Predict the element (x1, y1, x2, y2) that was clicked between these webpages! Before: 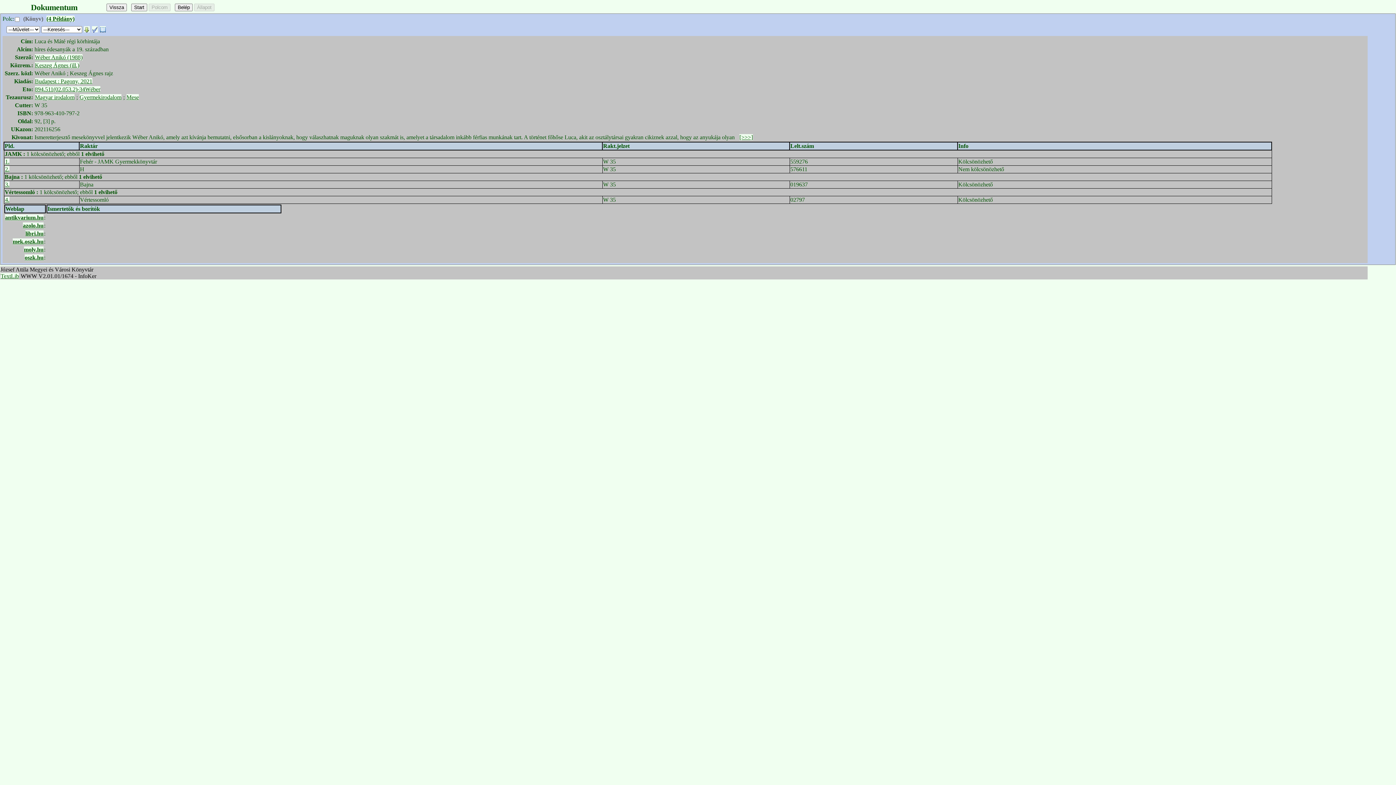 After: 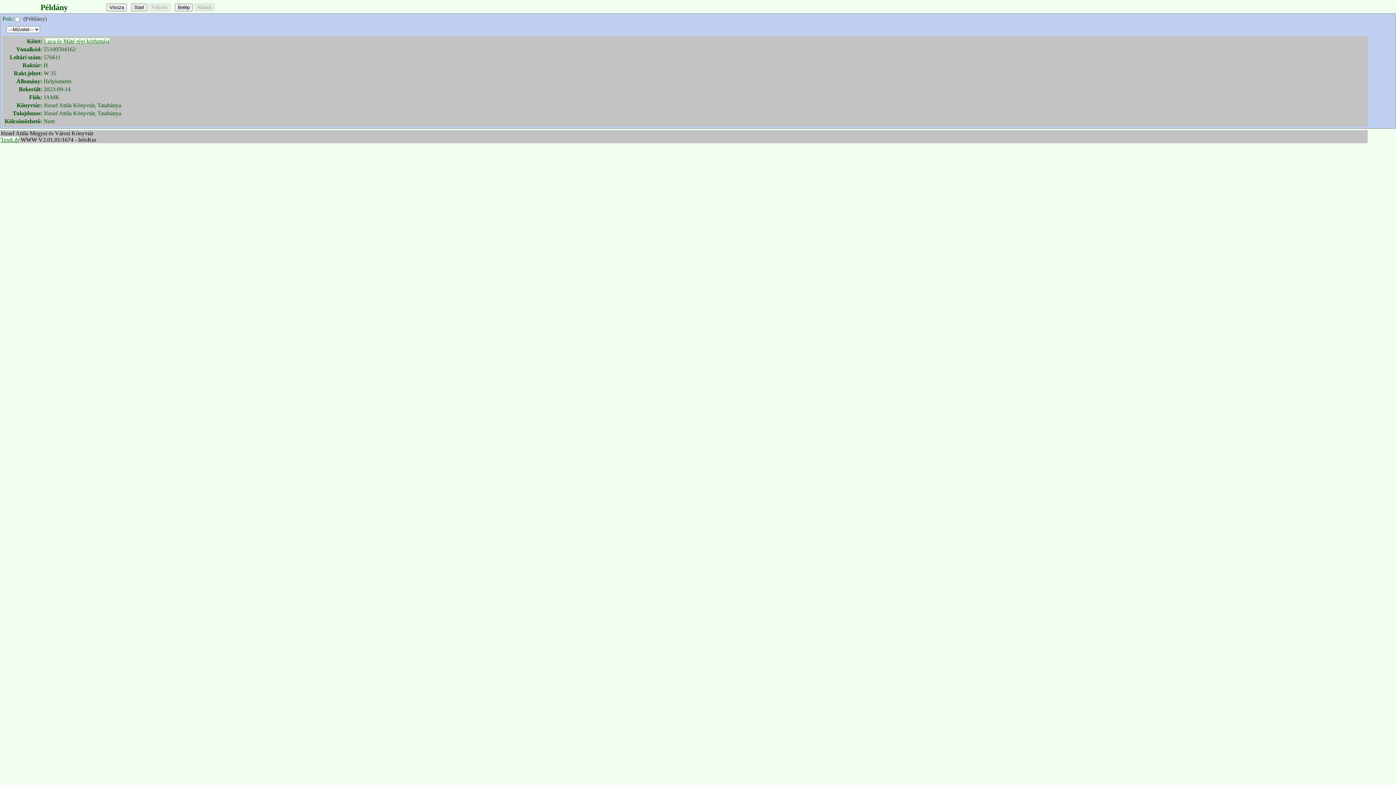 Action: bbox: (5, 166, 9, 172) label: 2.